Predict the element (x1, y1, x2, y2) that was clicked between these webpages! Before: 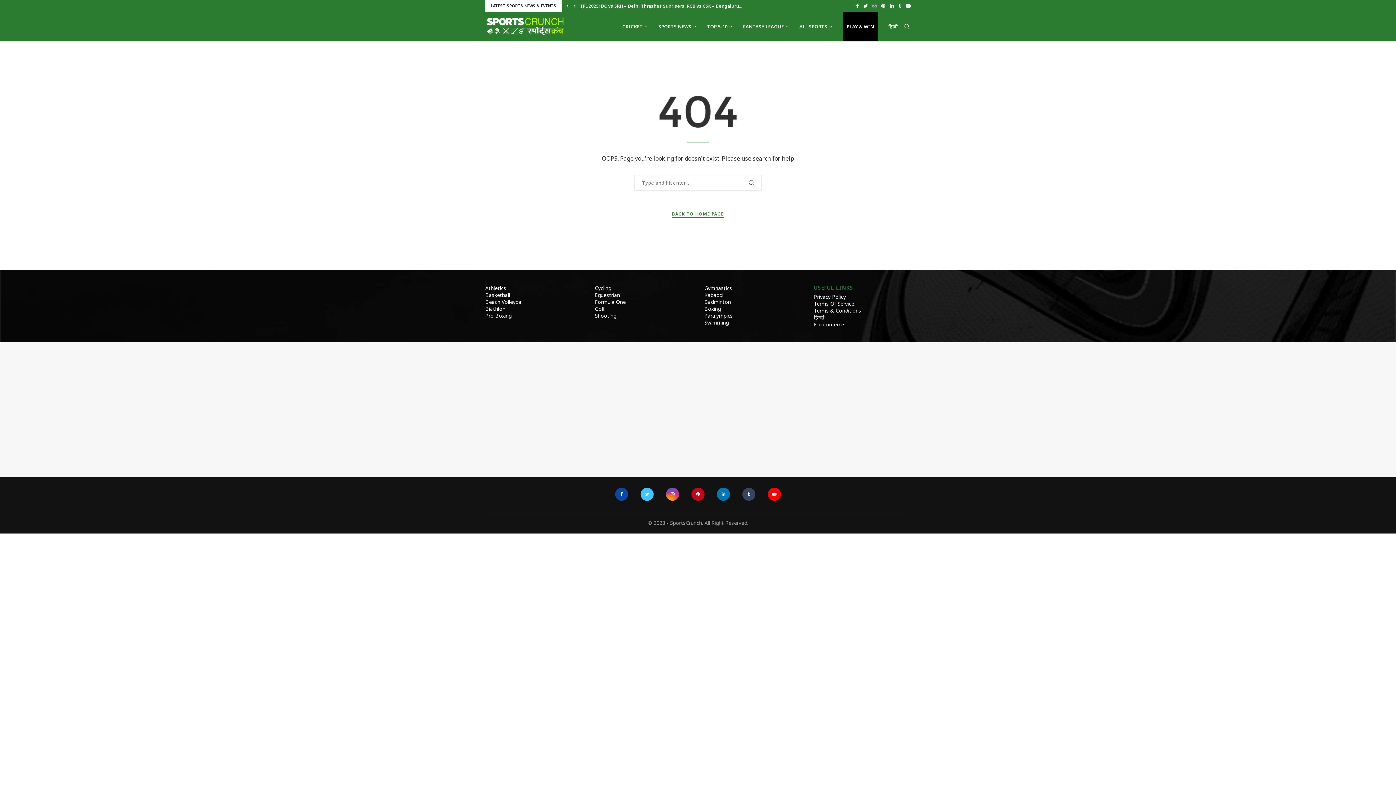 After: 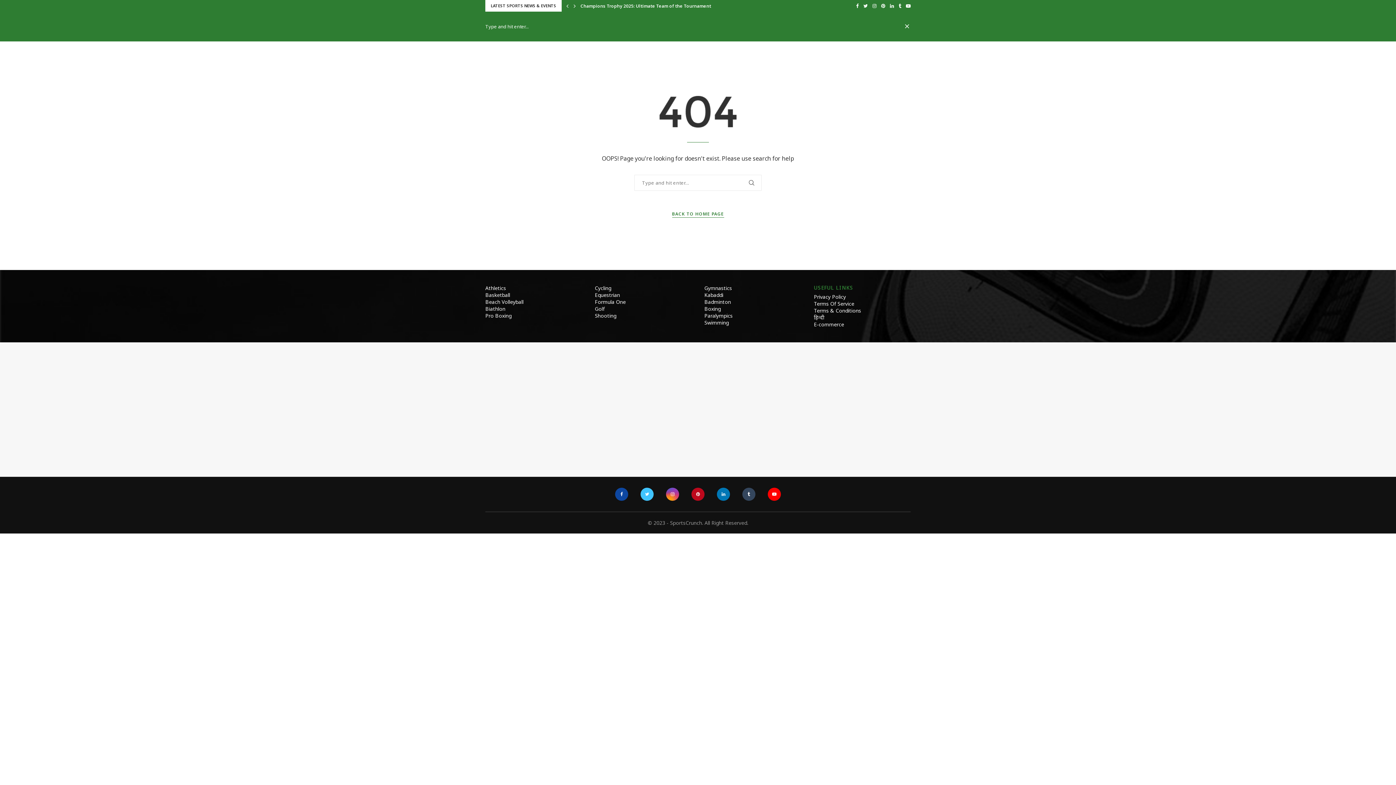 Action: bbox: (903, 12, 910, 41)